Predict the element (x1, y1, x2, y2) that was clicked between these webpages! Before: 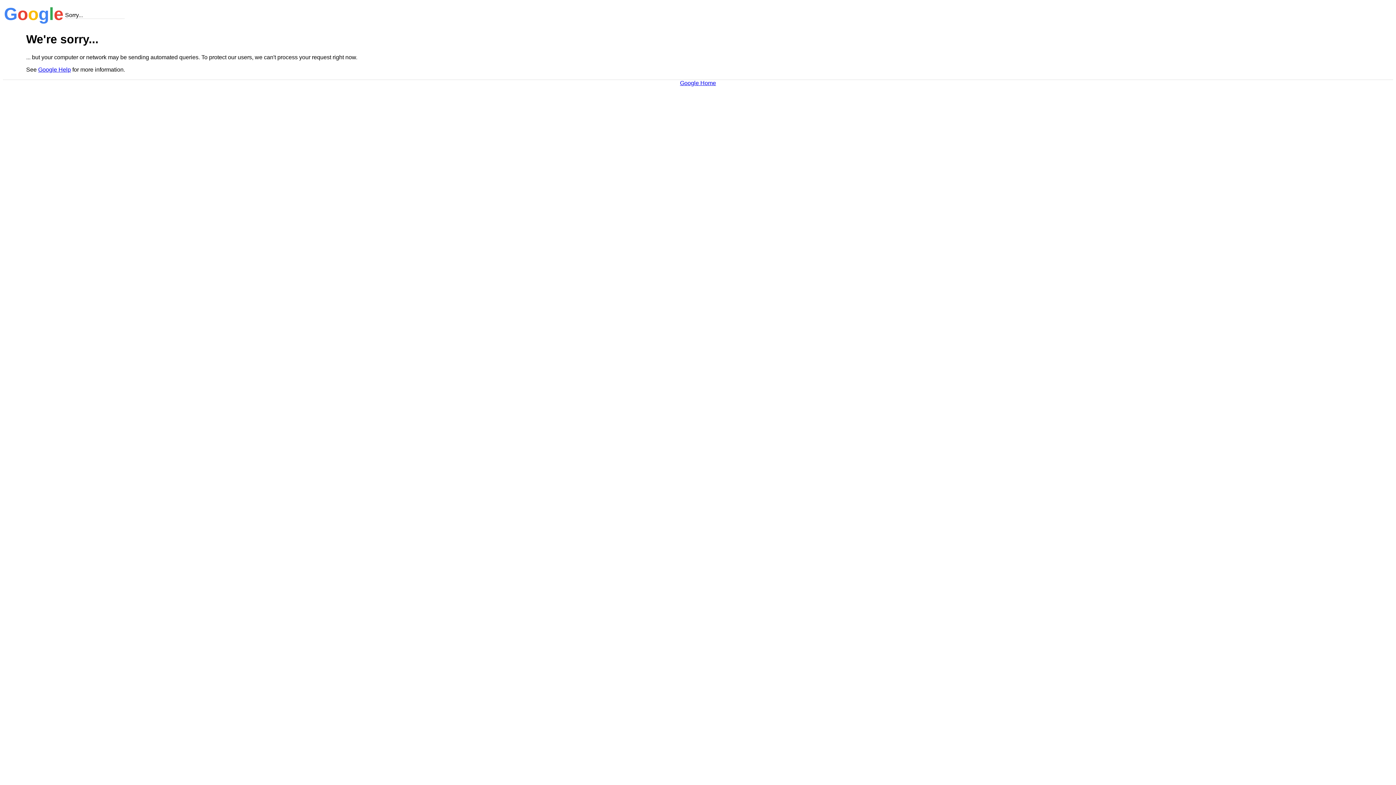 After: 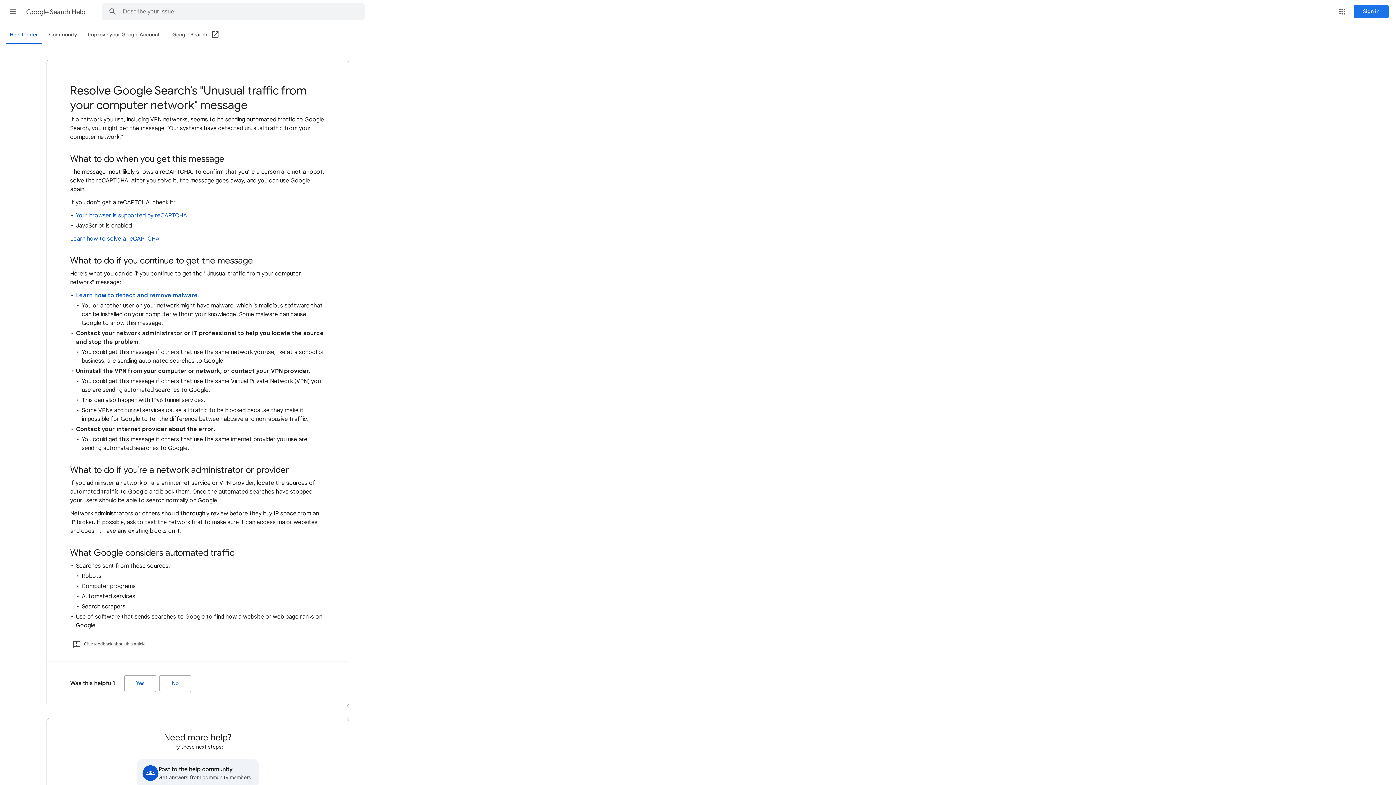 Action: bbox: (38, 66, 70, 72) label: Google Help